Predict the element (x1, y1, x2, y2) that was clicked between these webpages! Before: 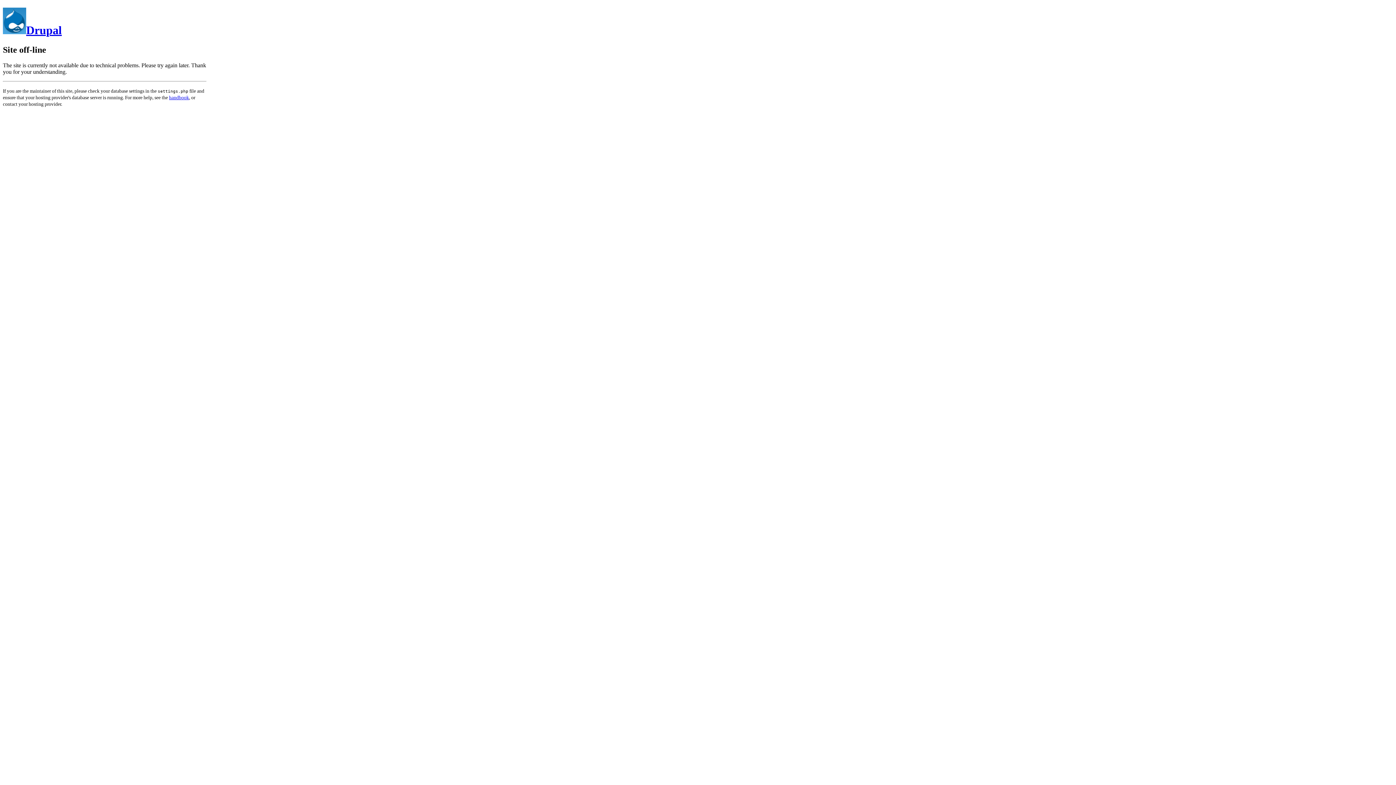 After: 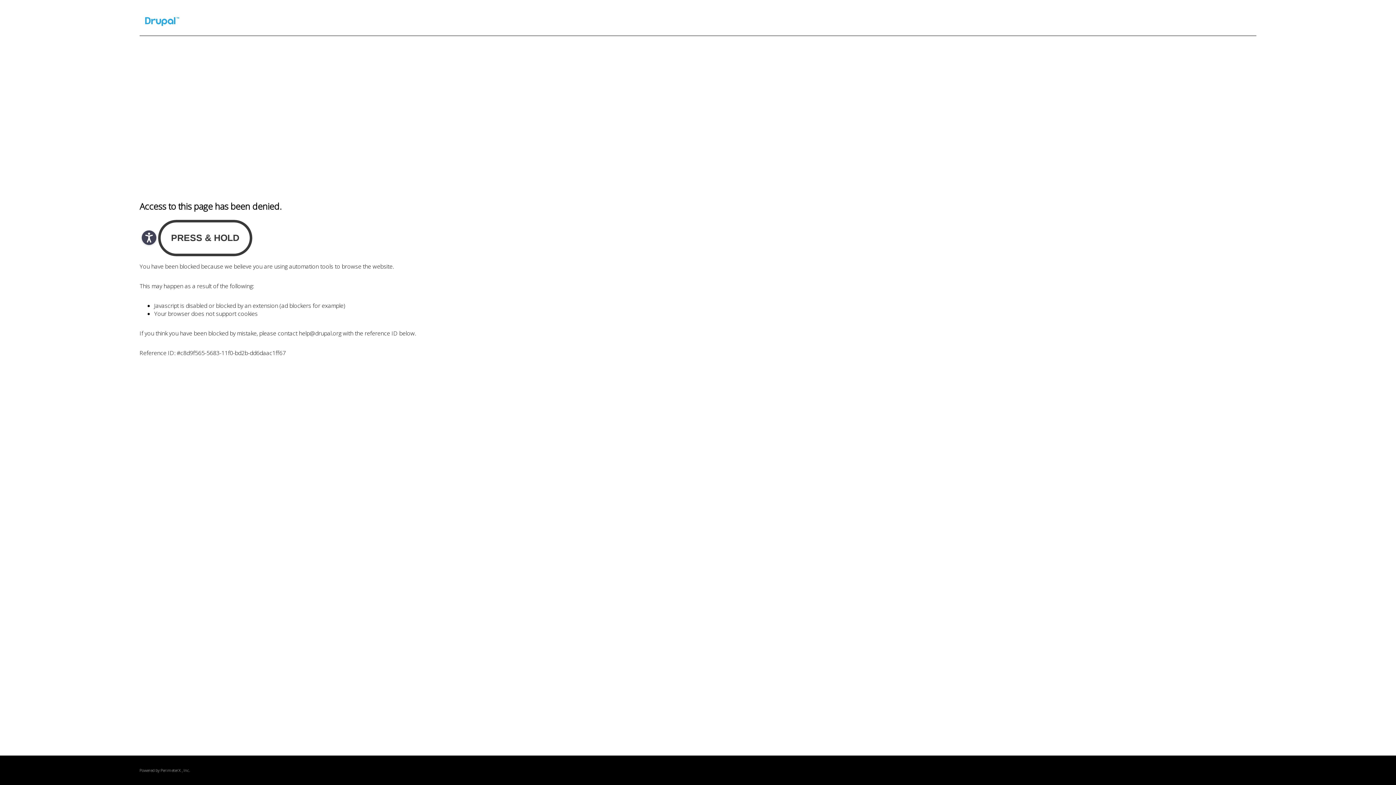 Action: bbox: (169, 94, 189, 100) label: handbook